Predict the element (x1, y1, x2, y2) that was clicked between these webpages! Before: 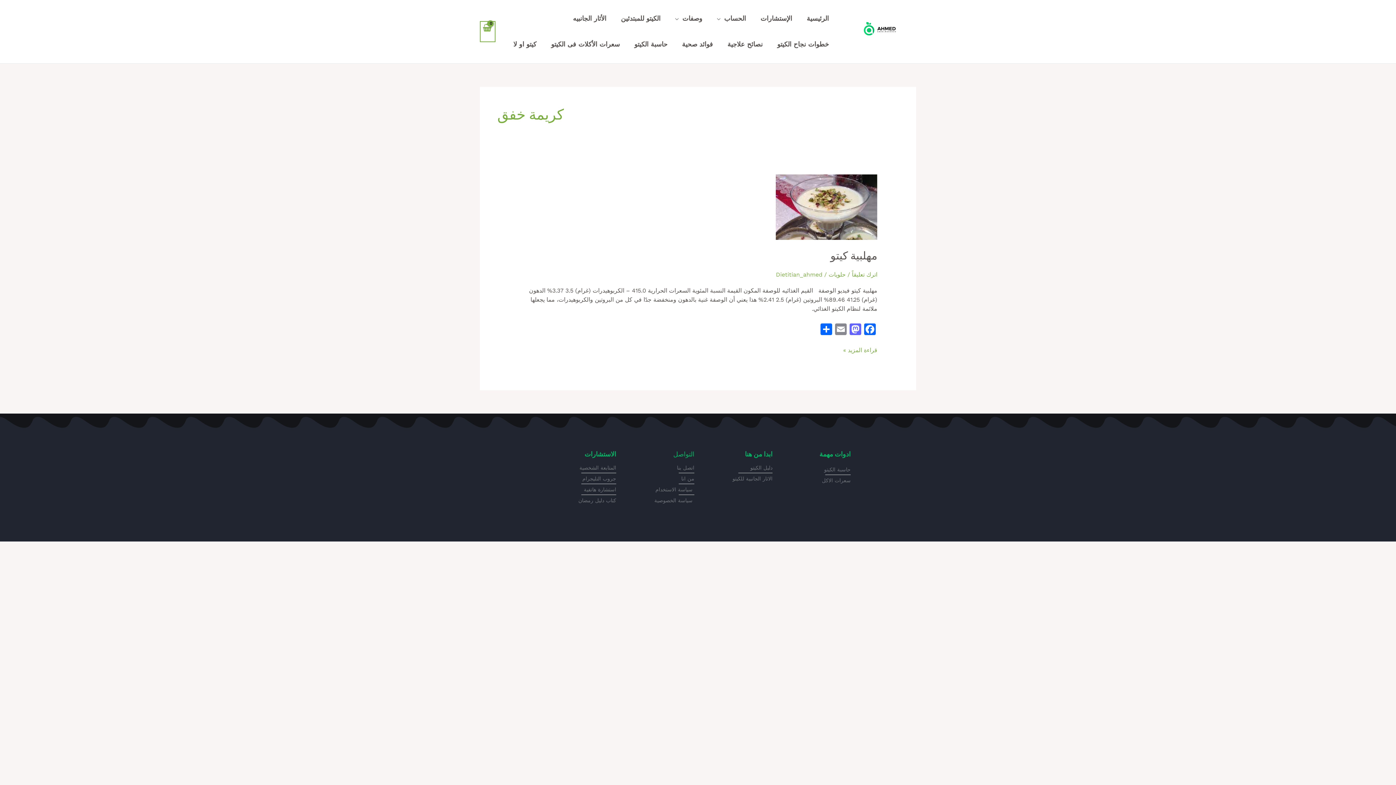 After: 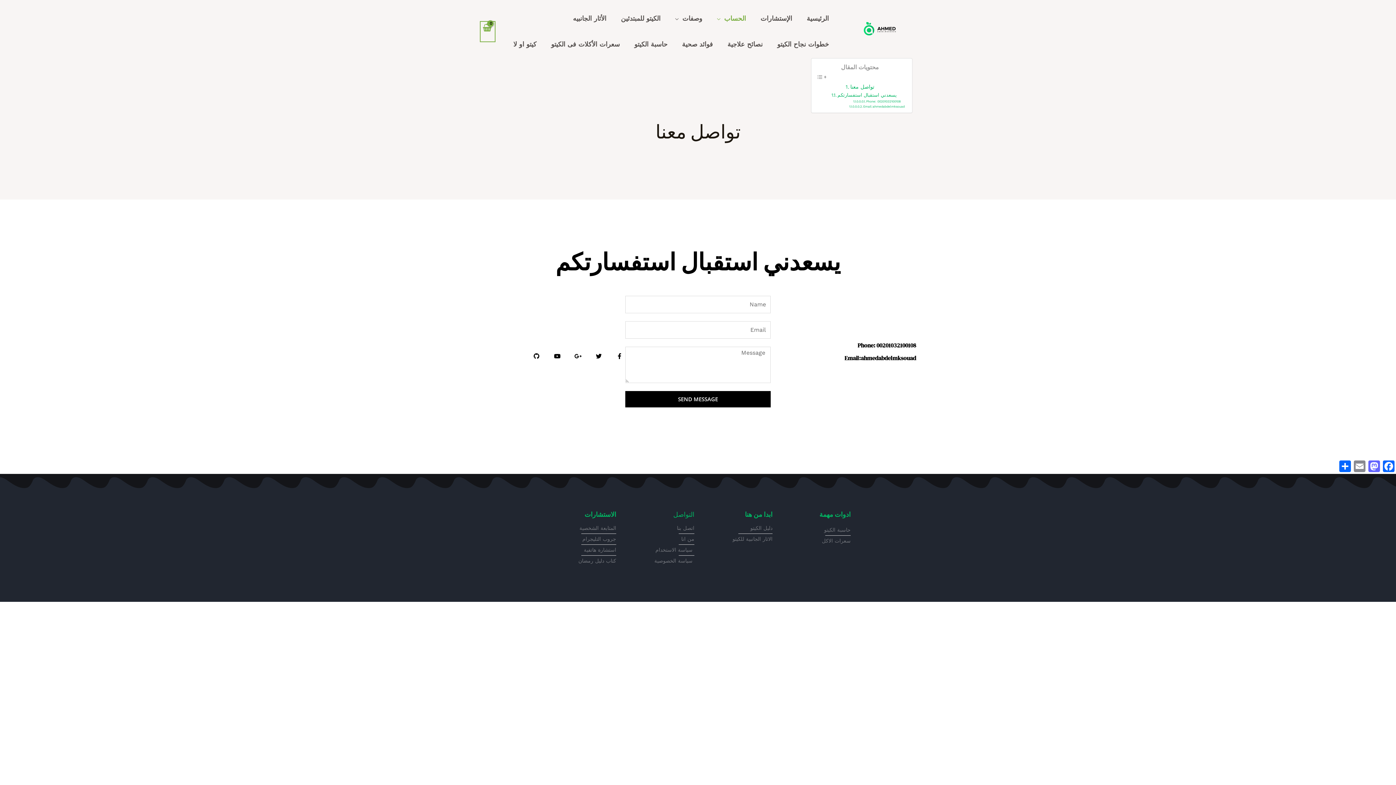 Action: label: اتصل بنا bbox: (623, 463, 694, 472)